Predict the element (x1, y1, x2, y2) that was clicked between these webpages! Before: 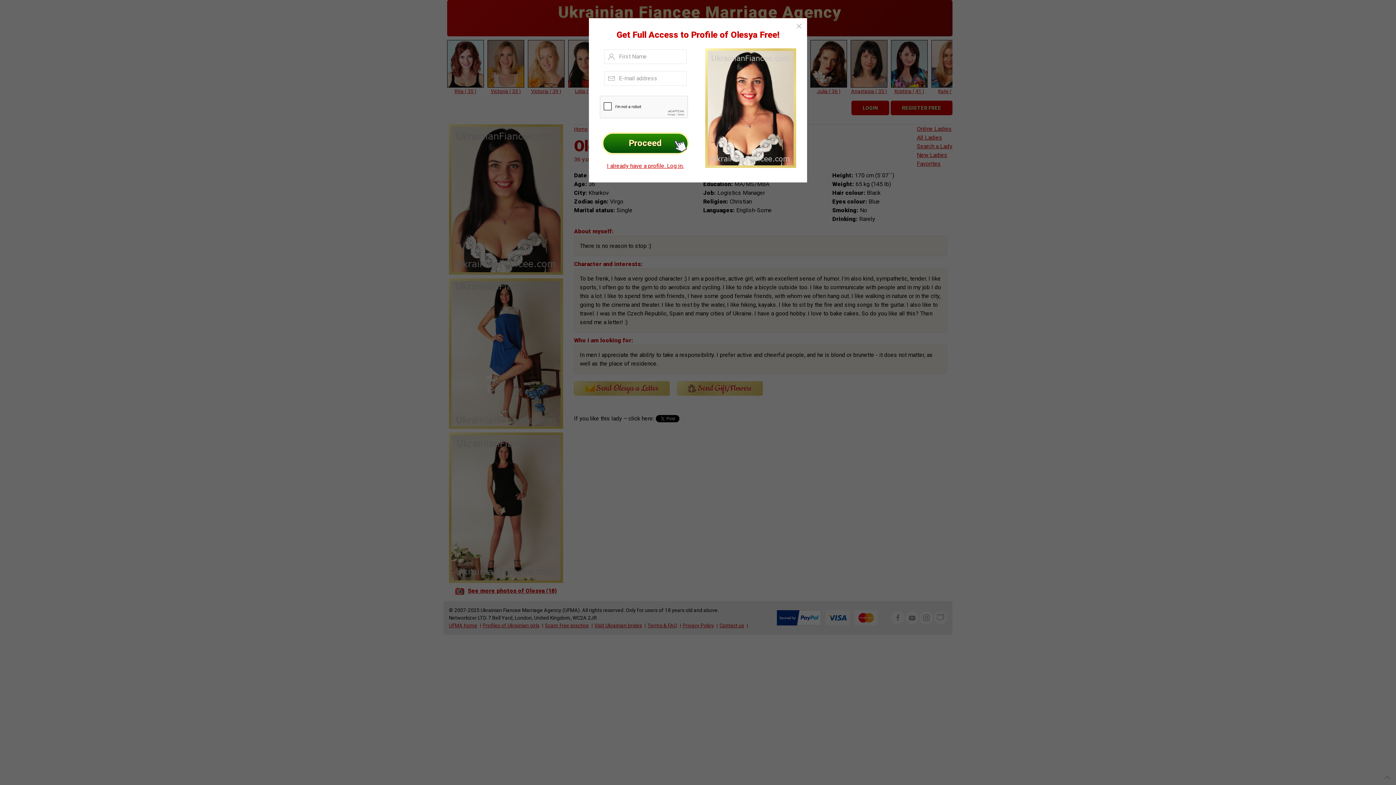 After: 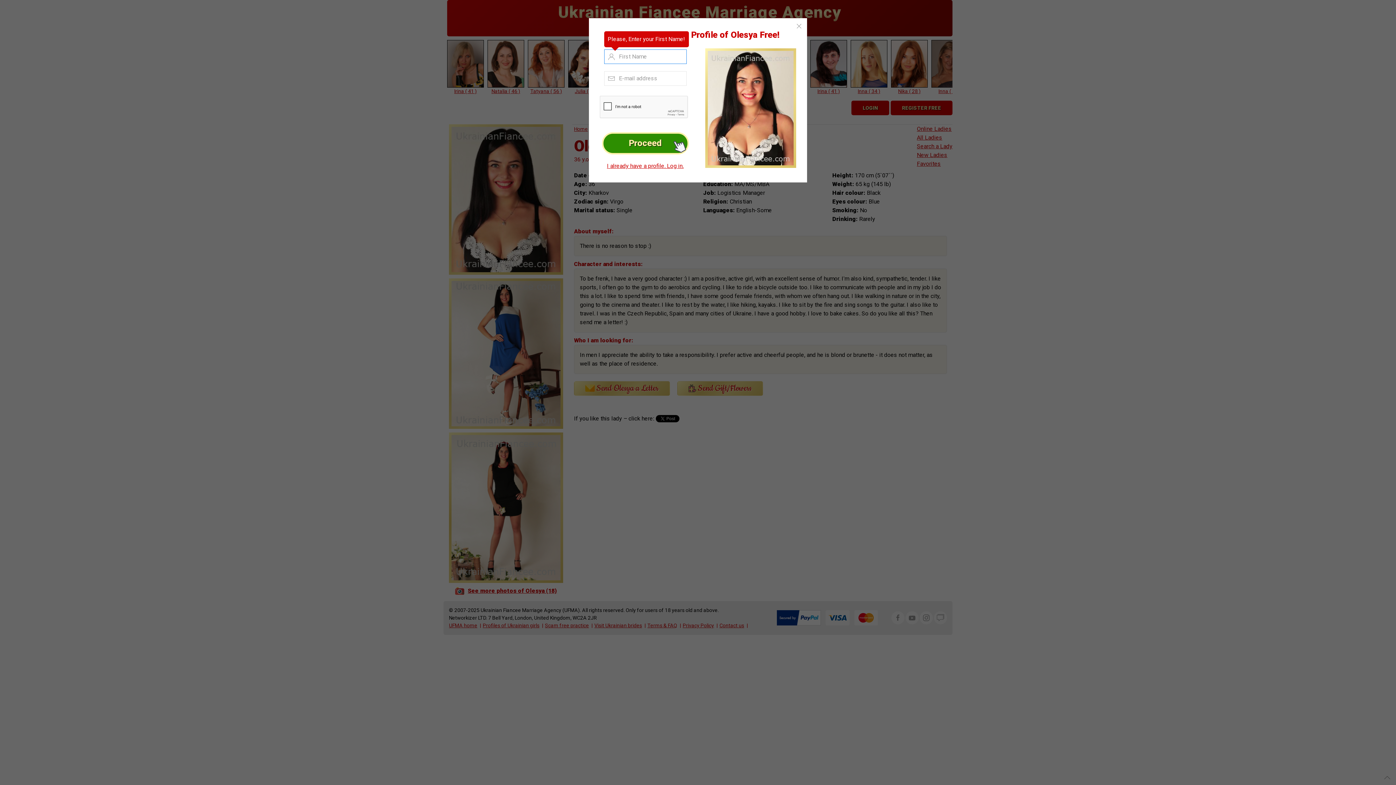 Action: label: Proceed bbox: (602, 132, 688, 154)